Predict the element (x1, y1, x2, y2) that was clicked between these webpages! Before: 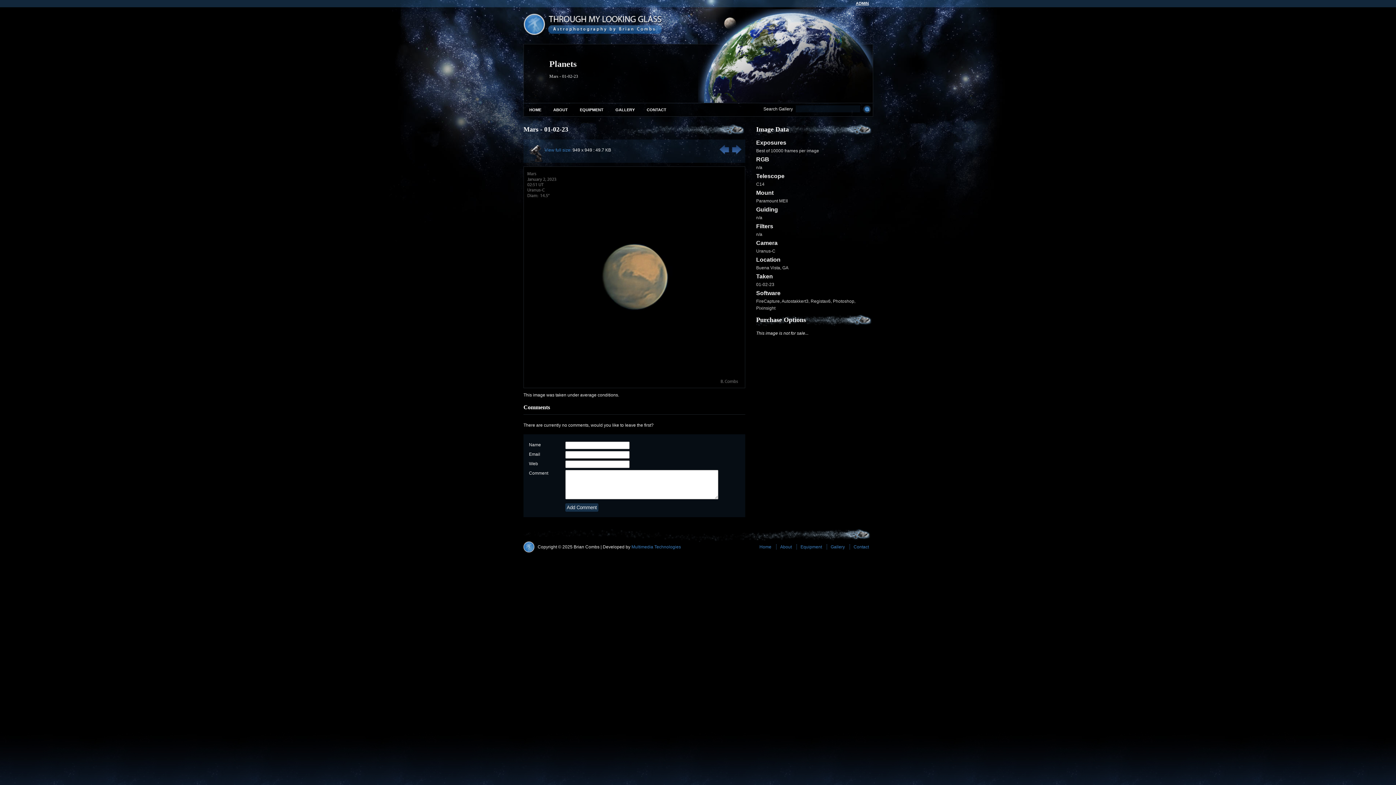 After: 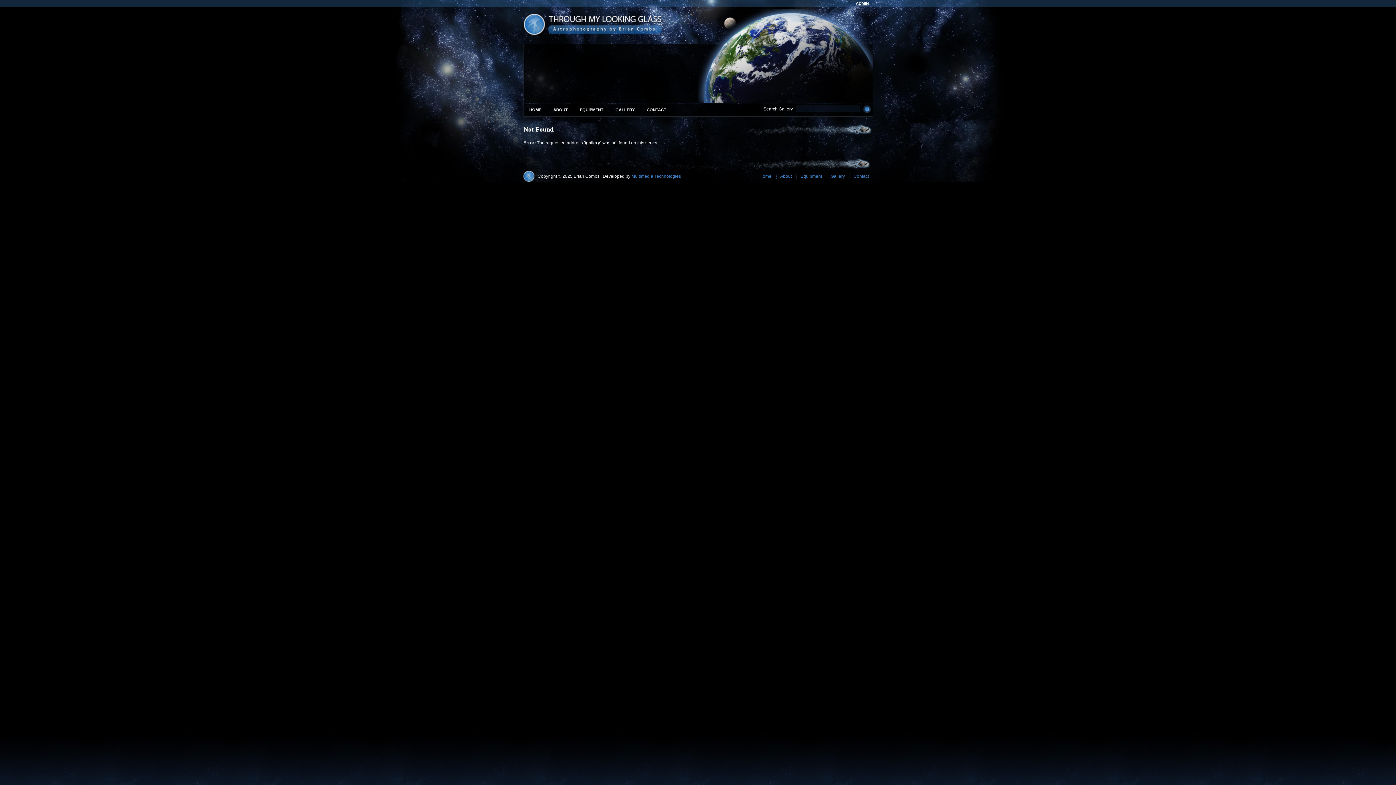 Action: bbox: (830, 544, 845, 549) label: Gallery